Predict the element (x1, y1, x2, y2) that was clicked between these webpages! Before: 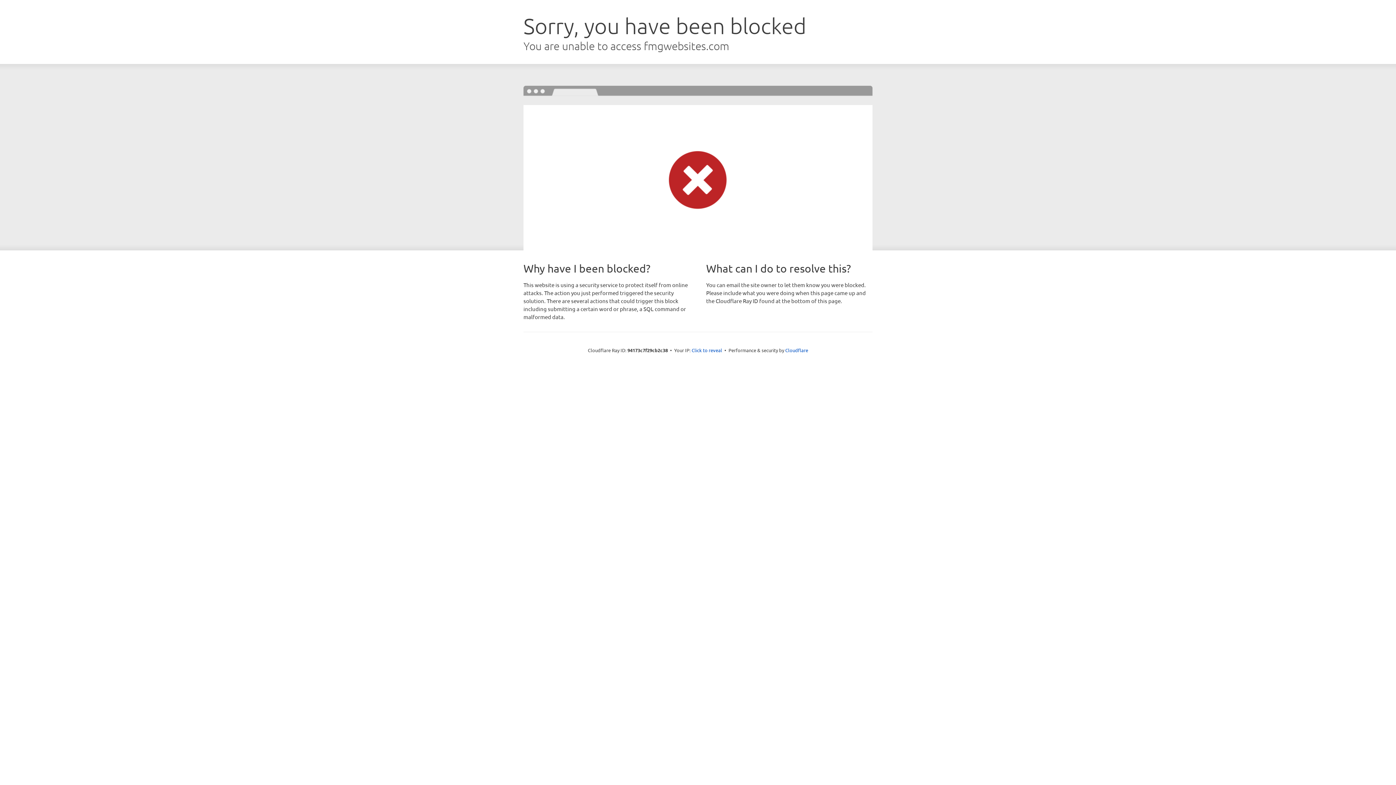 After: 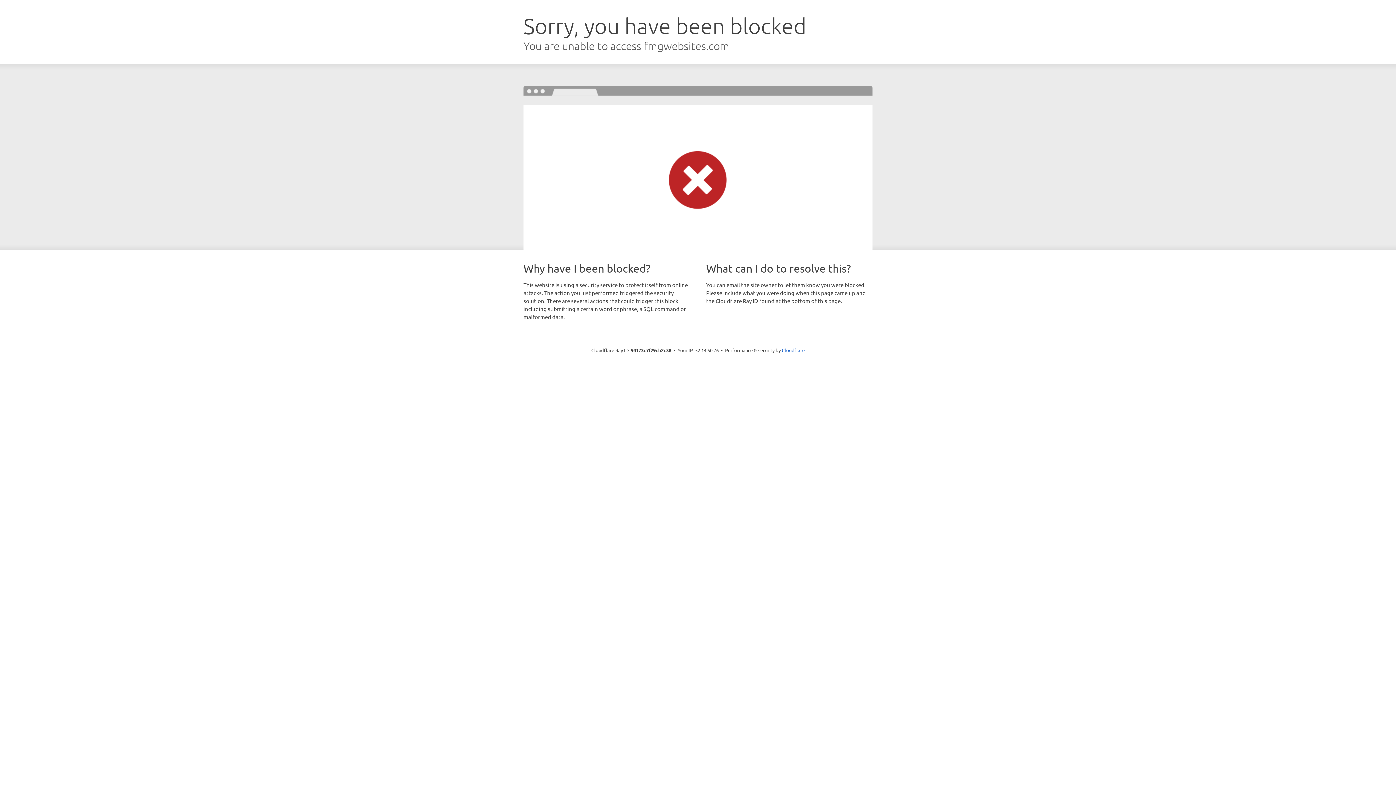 Action: bbox: (691, 346, 722, 353) label: Click to reveal